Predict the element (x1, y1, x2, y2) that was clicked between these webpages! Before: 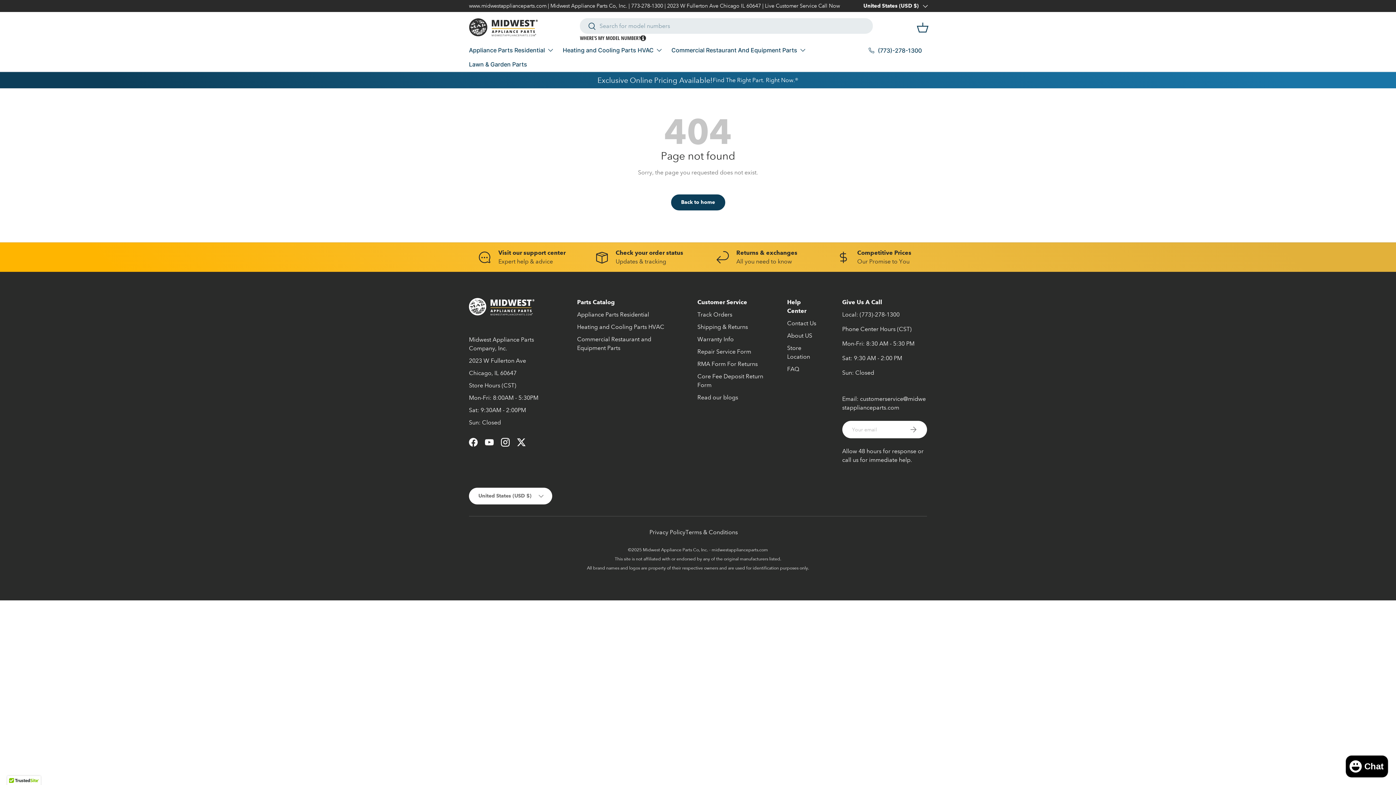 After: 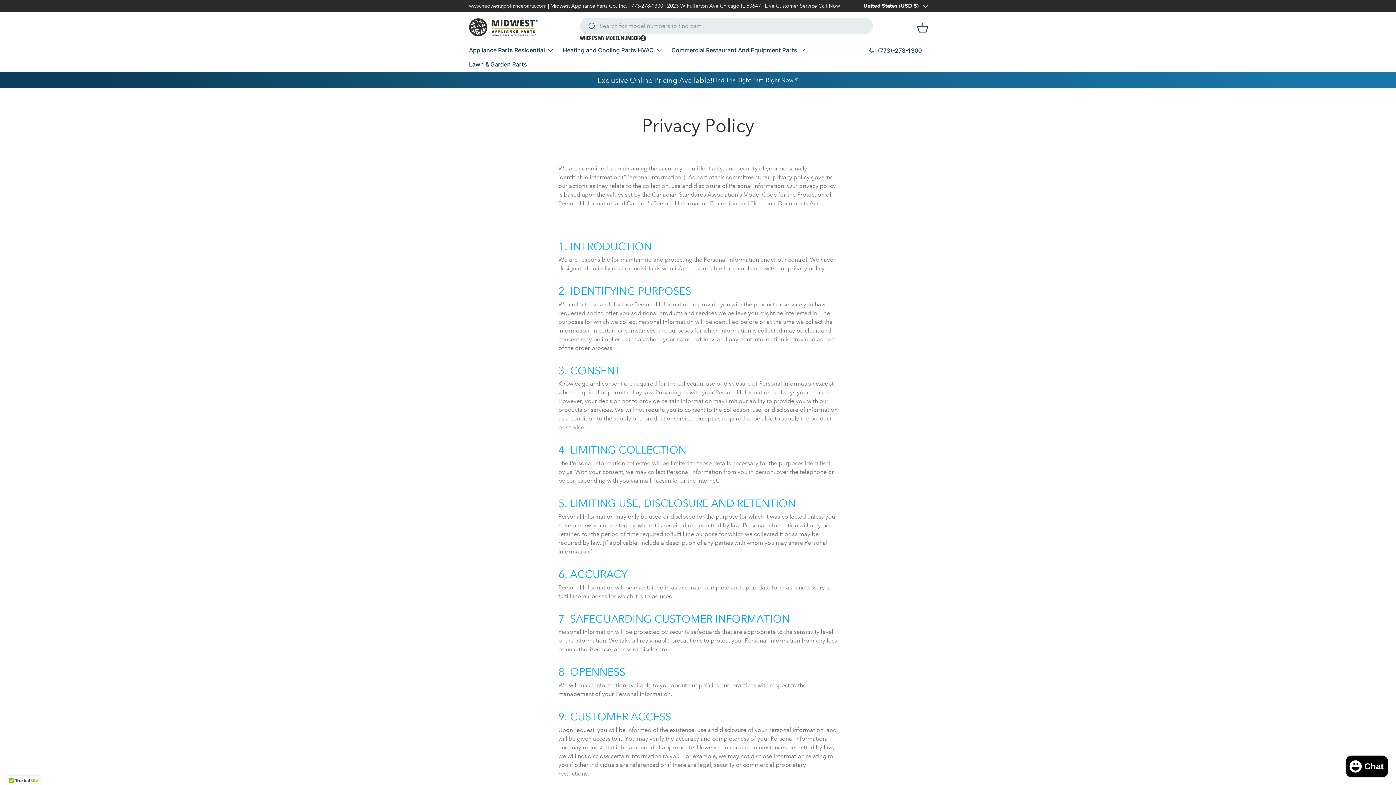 Action: label: Privacy Policy bbox: (649, 529, 685, 535)